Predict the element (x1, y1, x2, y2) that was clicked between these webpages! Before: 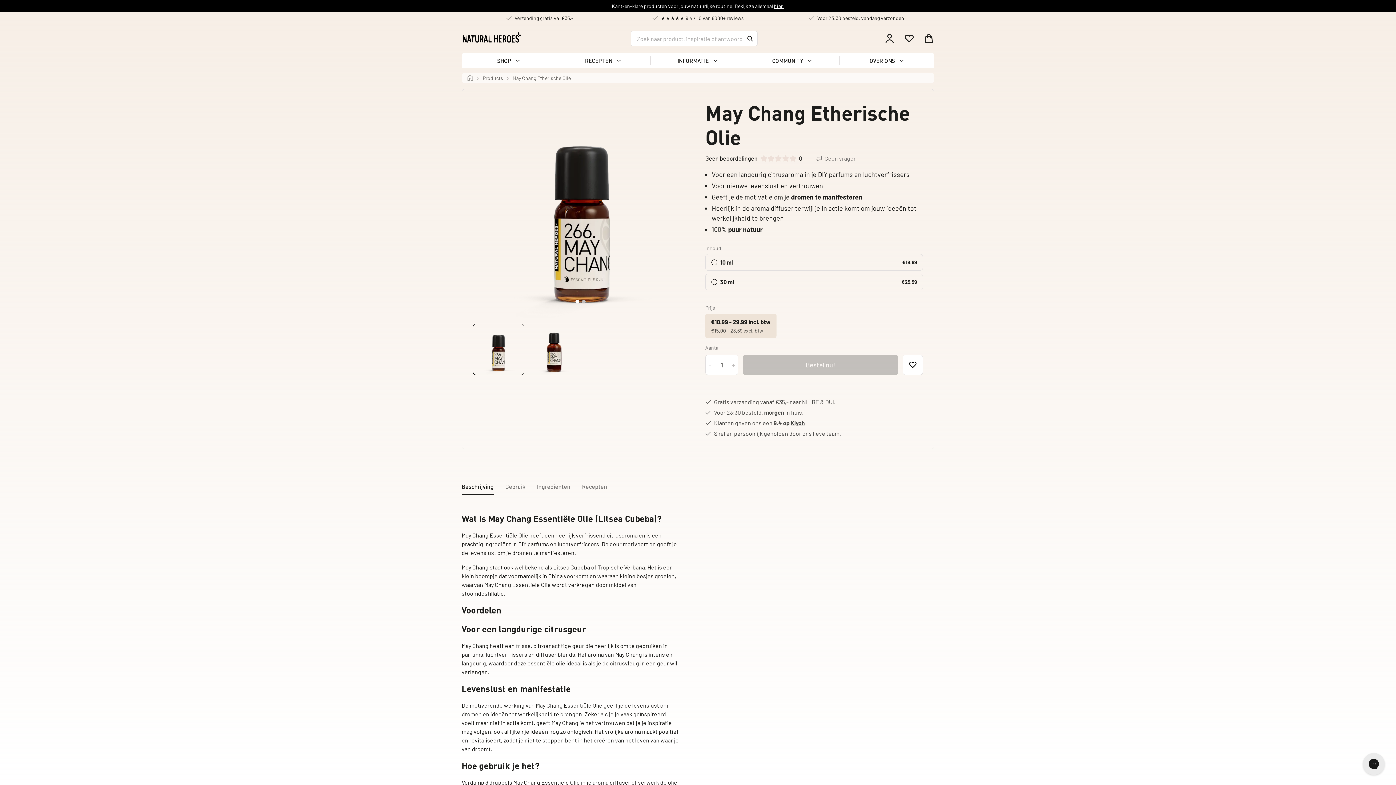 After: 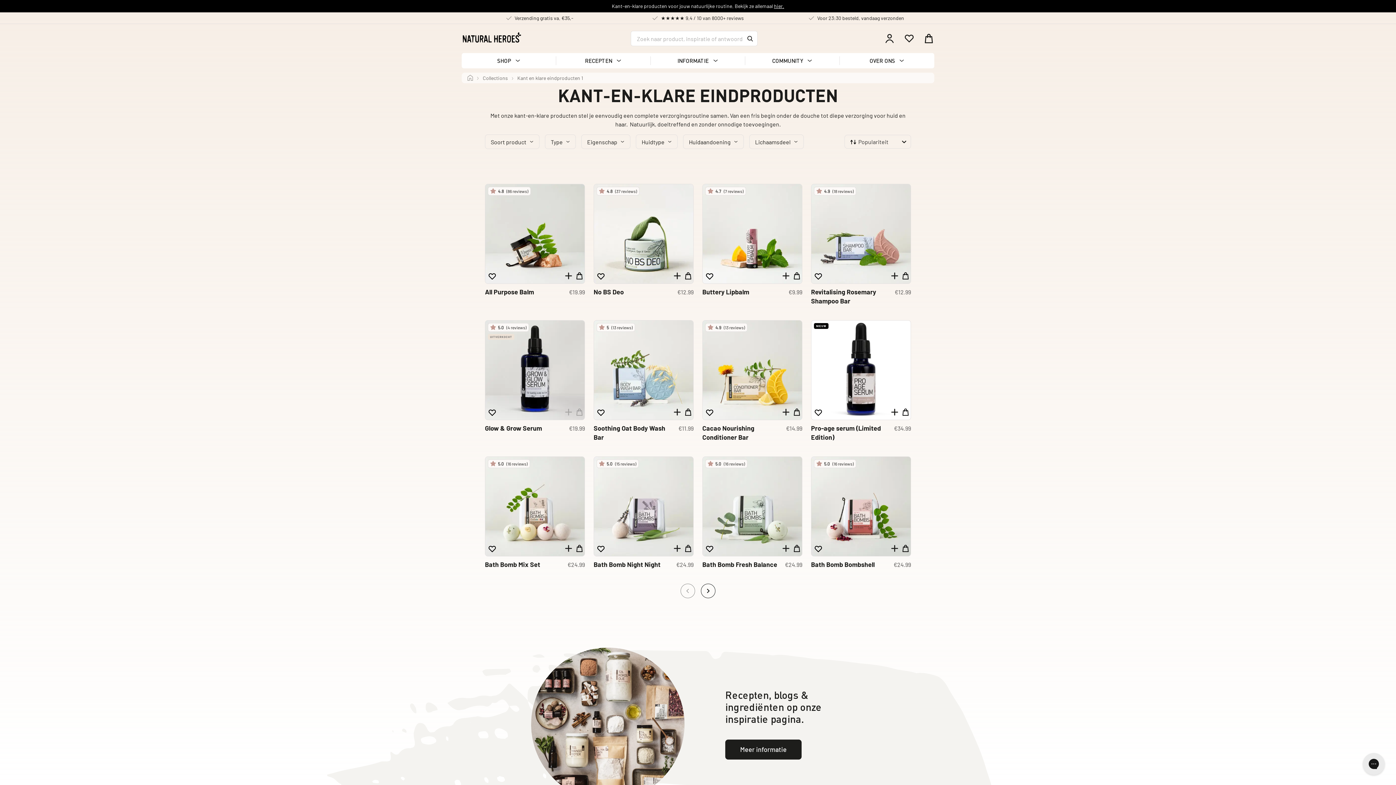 Action: bbox: (774, 2, 784, 9) label: hier.